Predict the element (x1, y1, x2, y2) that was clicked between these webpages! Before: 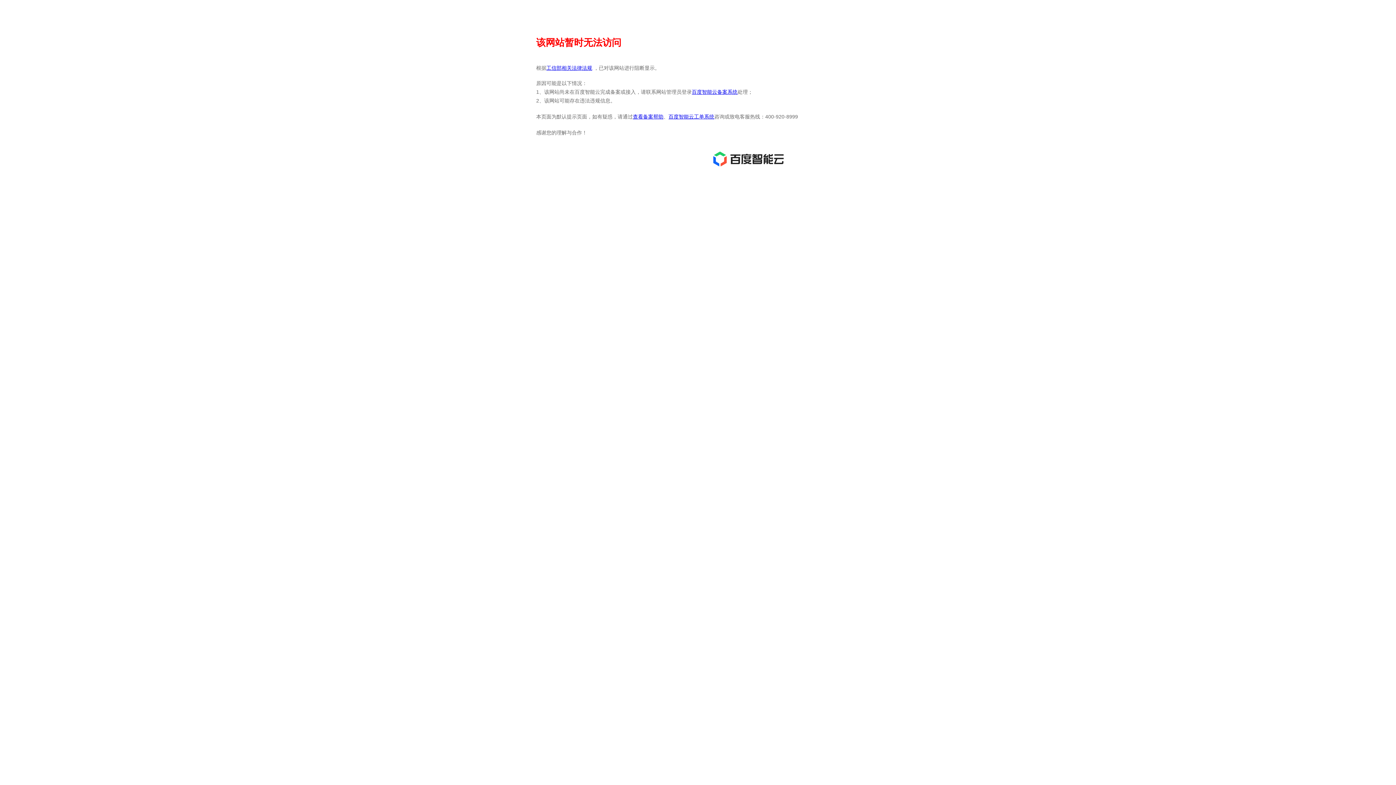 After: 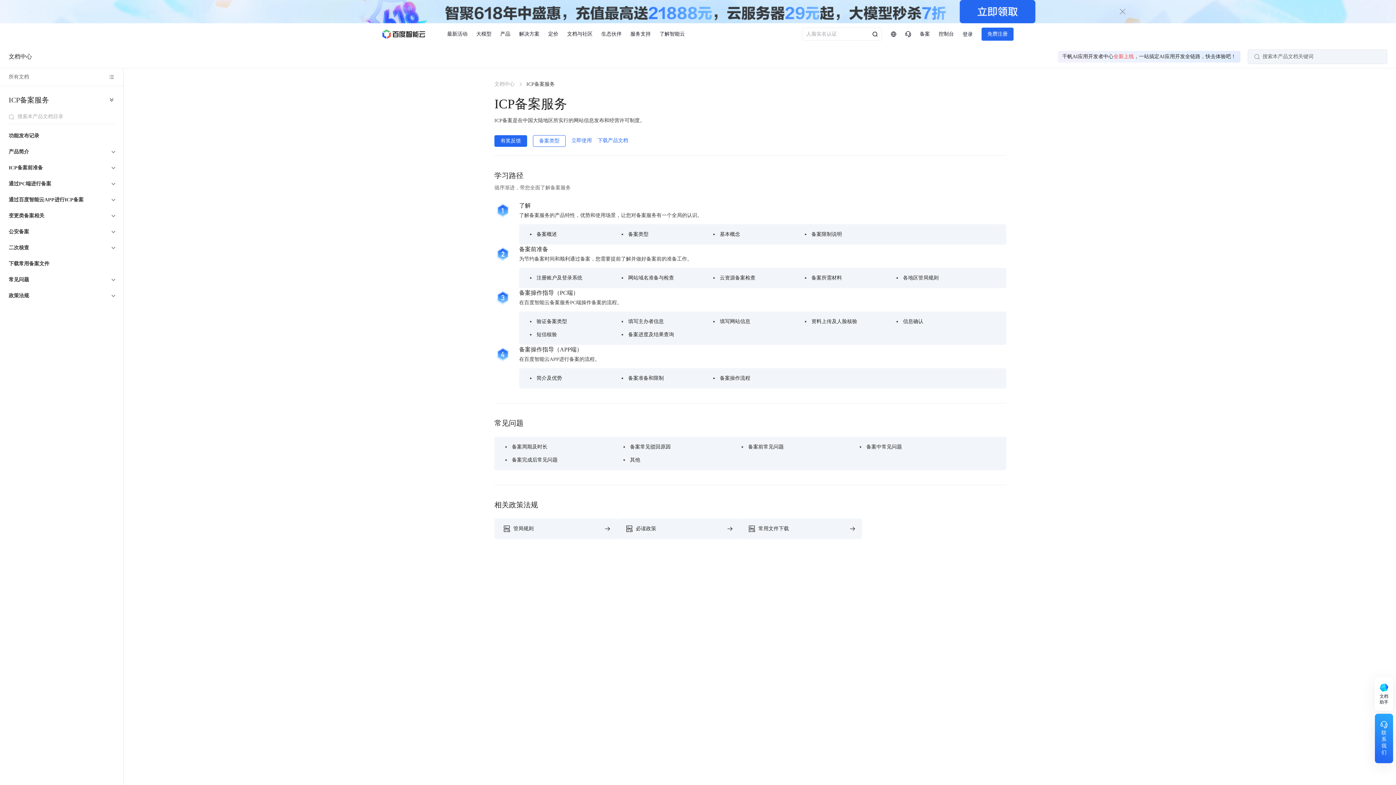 Action: bbox: (633, 113, 663, 119) label: 查看备案帮助